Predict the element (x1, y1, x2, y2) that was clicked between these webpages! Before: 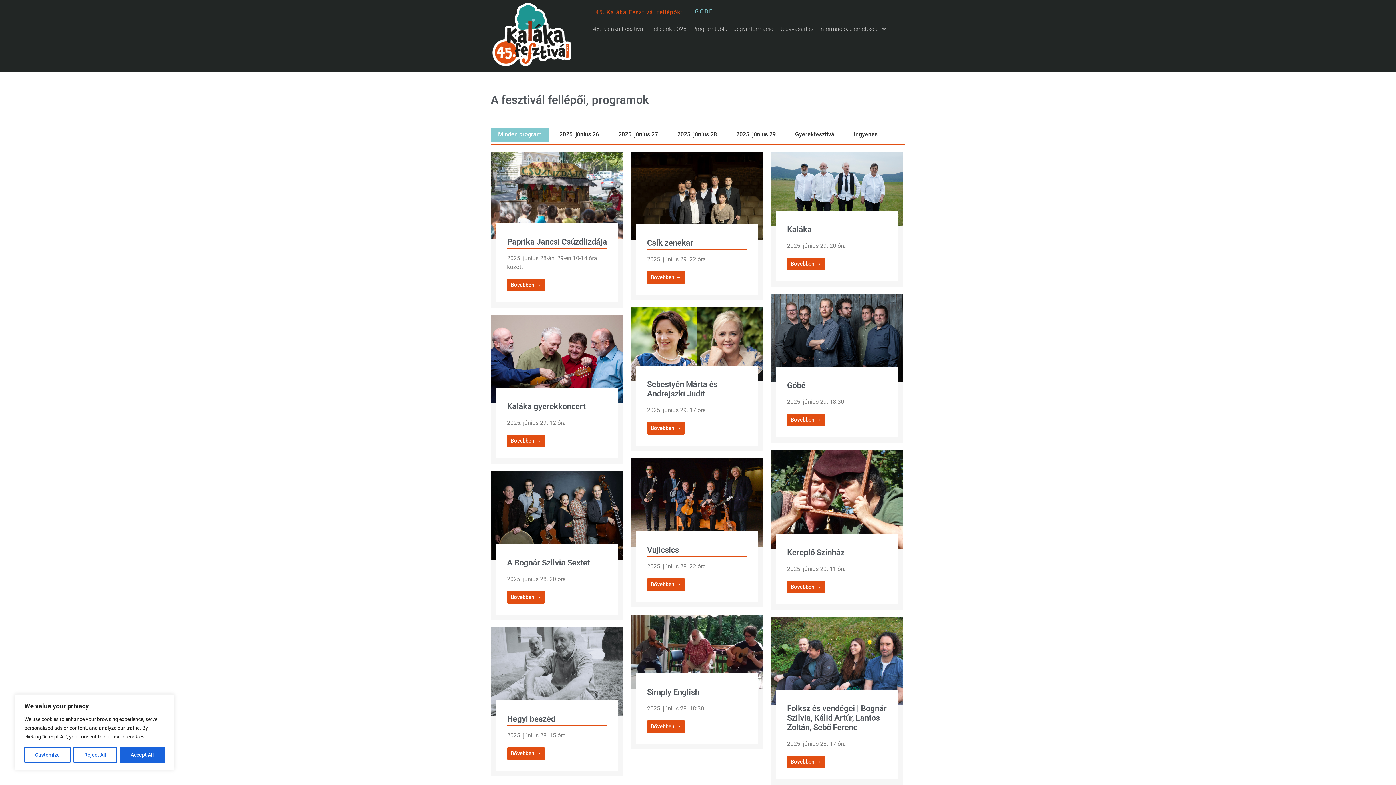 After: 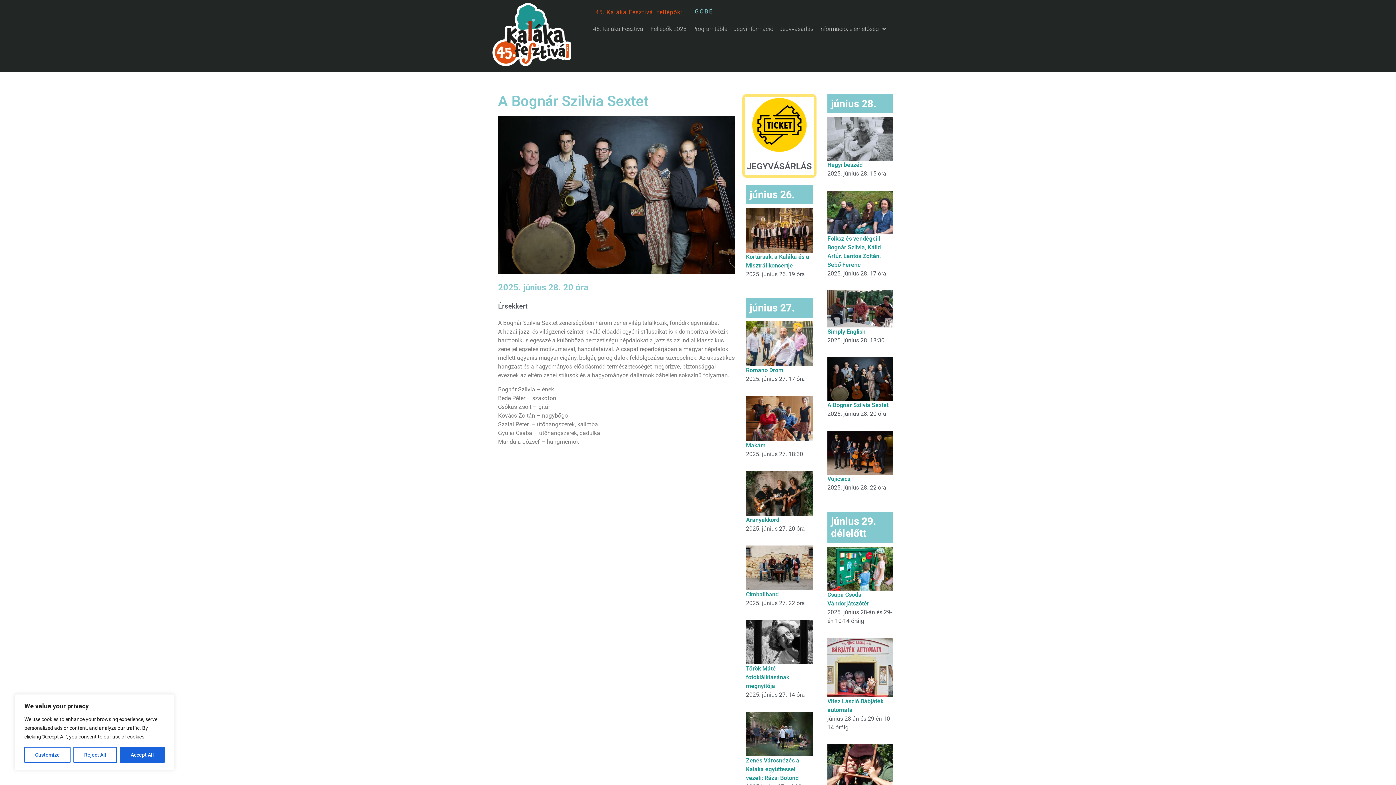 Action: bbox: (490, 471, 623, 620) label: Link Complete Box